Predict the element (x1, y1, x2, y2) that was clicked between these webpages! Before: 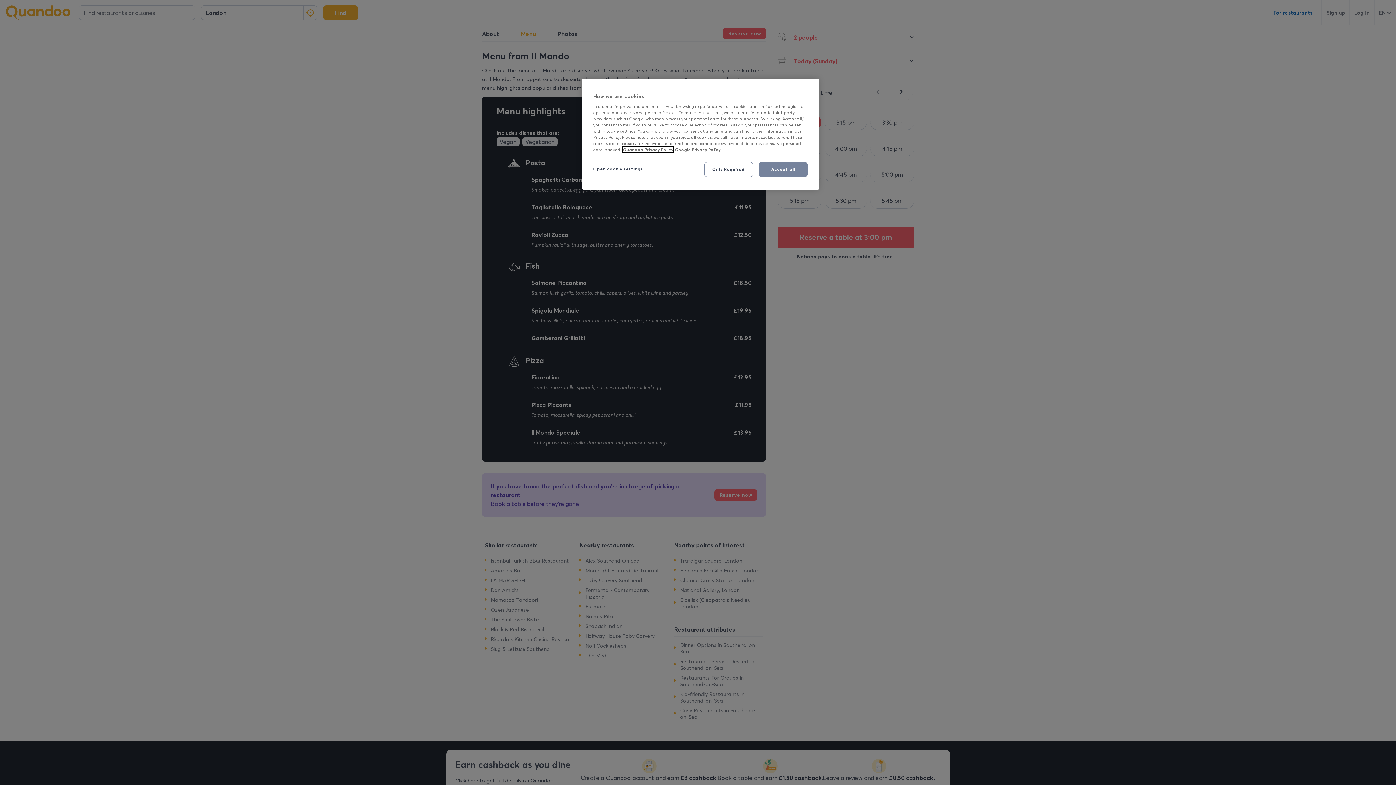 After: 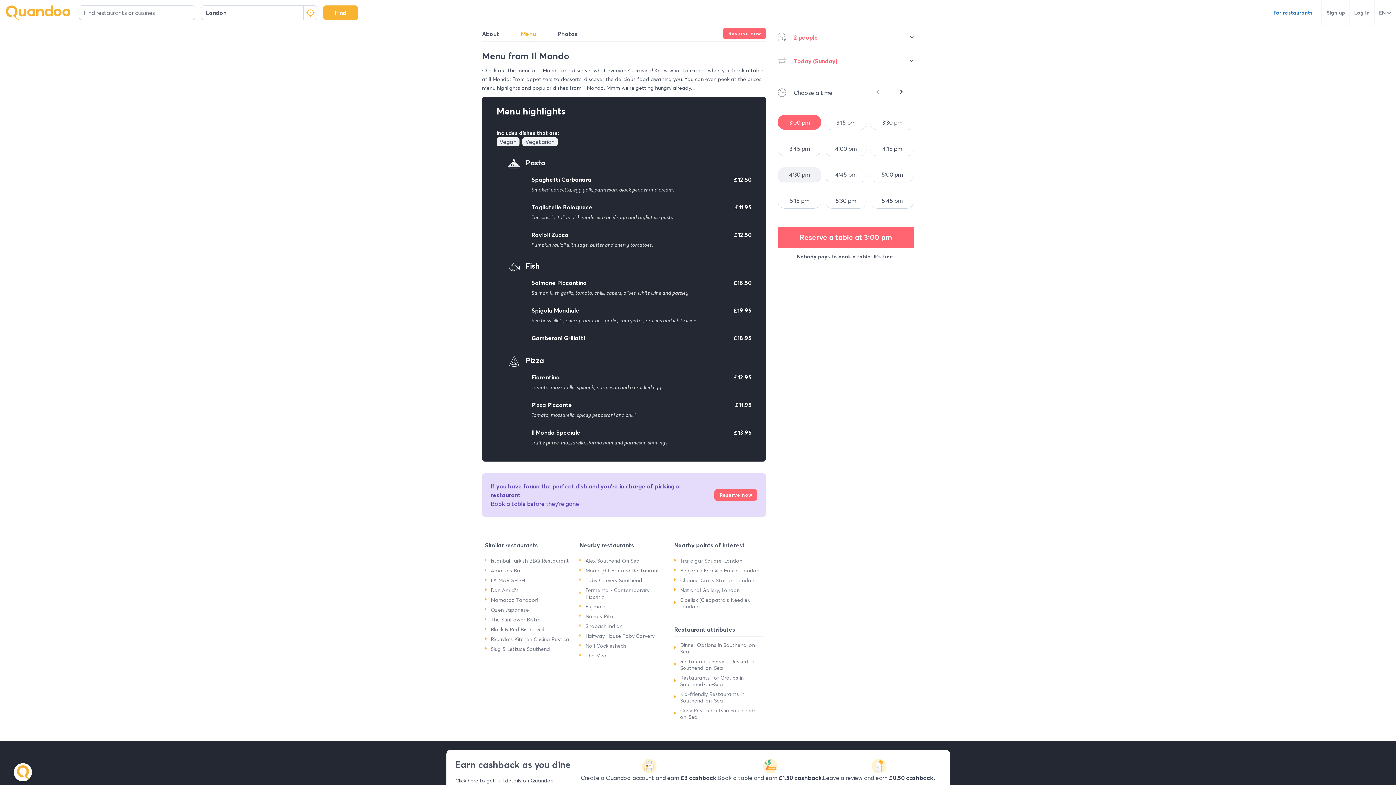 Action: bbox: (758, 162, 808, 177) label: Accept all